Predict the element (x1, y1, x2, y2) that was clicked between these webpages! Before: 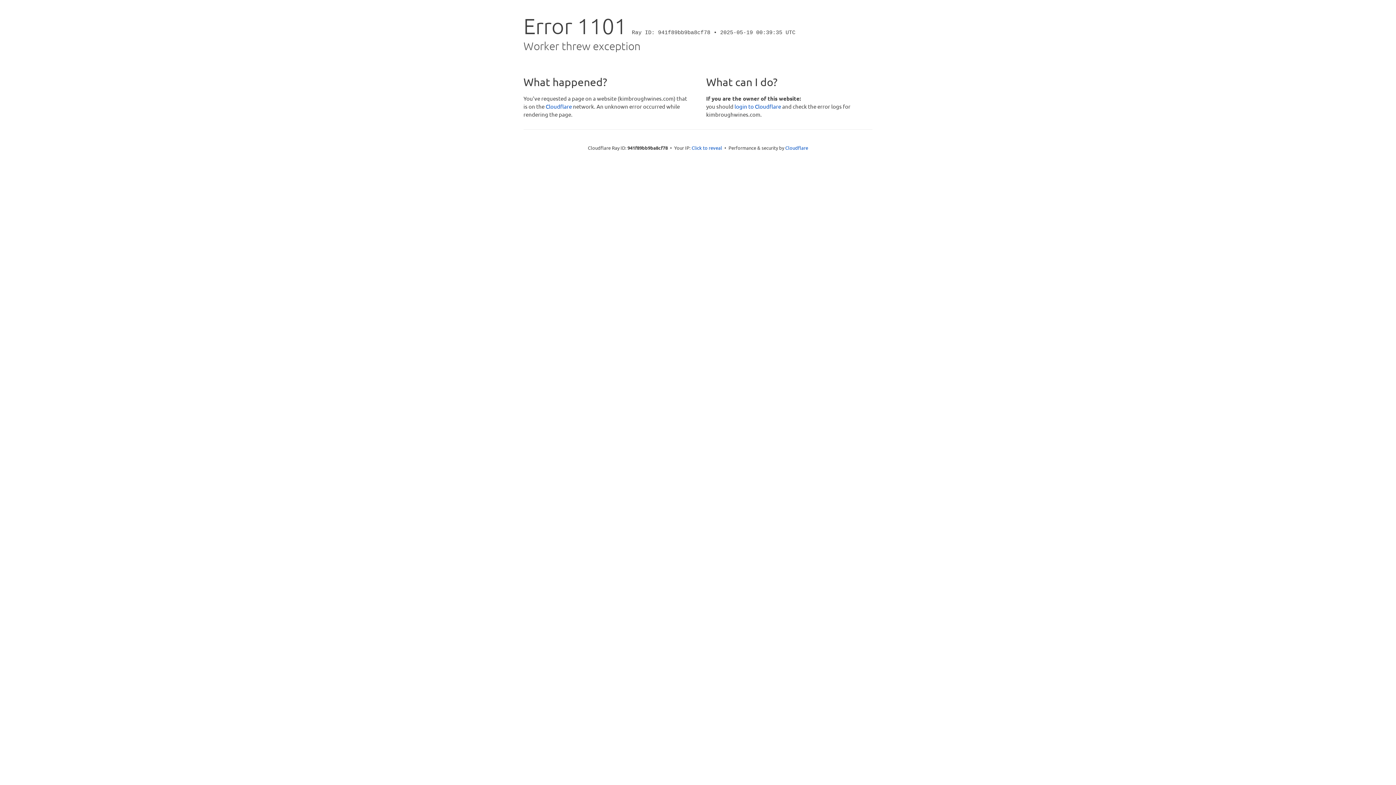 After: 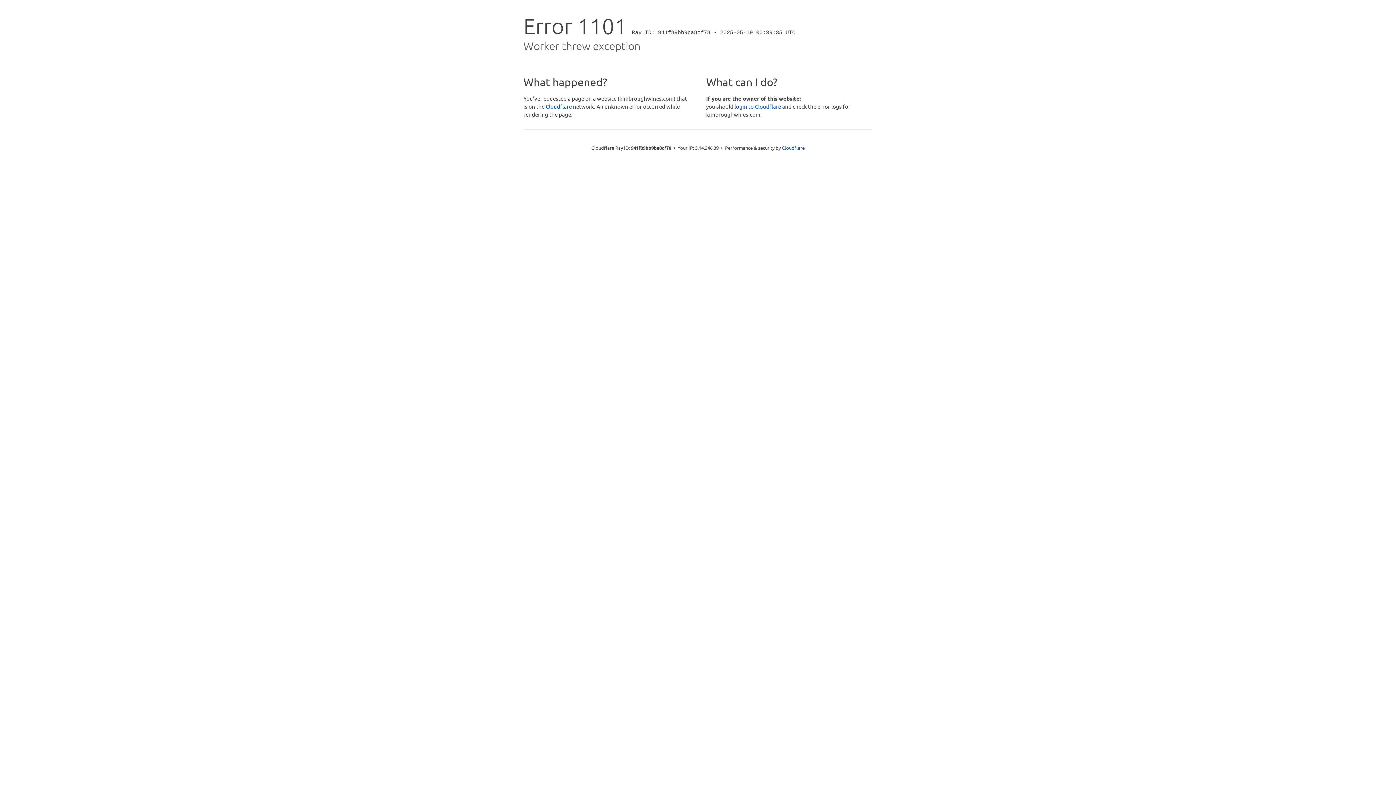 Action: label: Click to reveal bbox: (691, 144, 722, 151)